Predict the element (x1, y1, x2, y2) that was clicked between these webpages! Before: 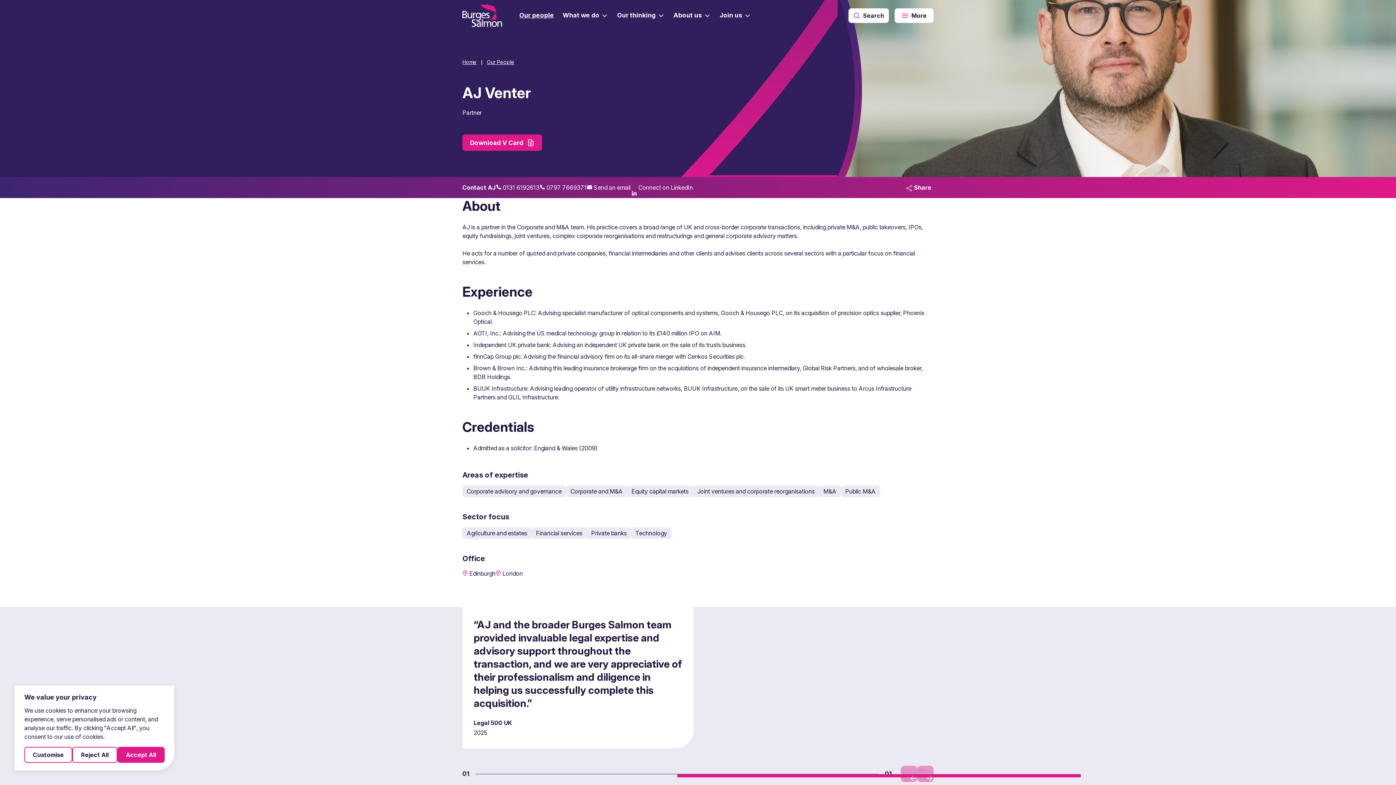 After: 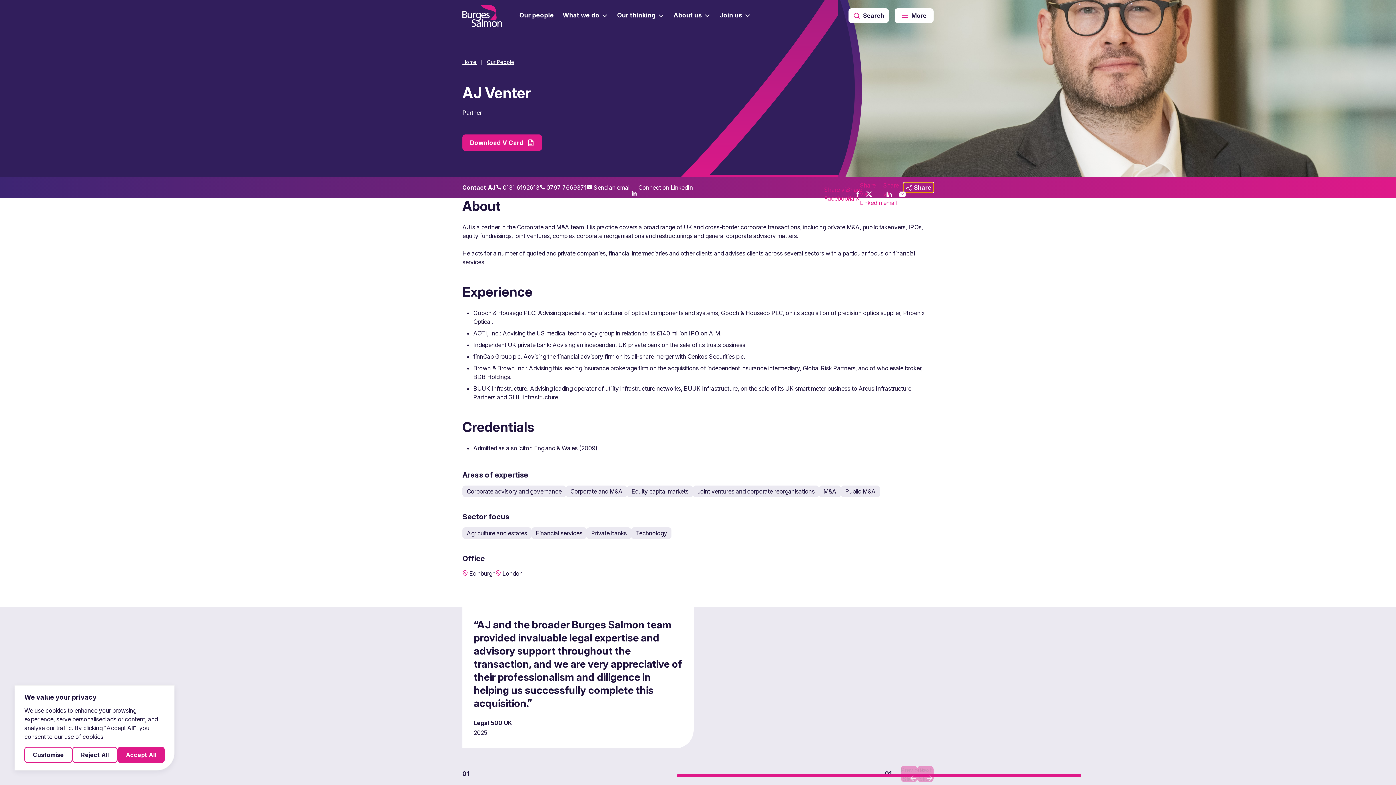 Action: bbox: (904, 182, 933, 192) label:  Share